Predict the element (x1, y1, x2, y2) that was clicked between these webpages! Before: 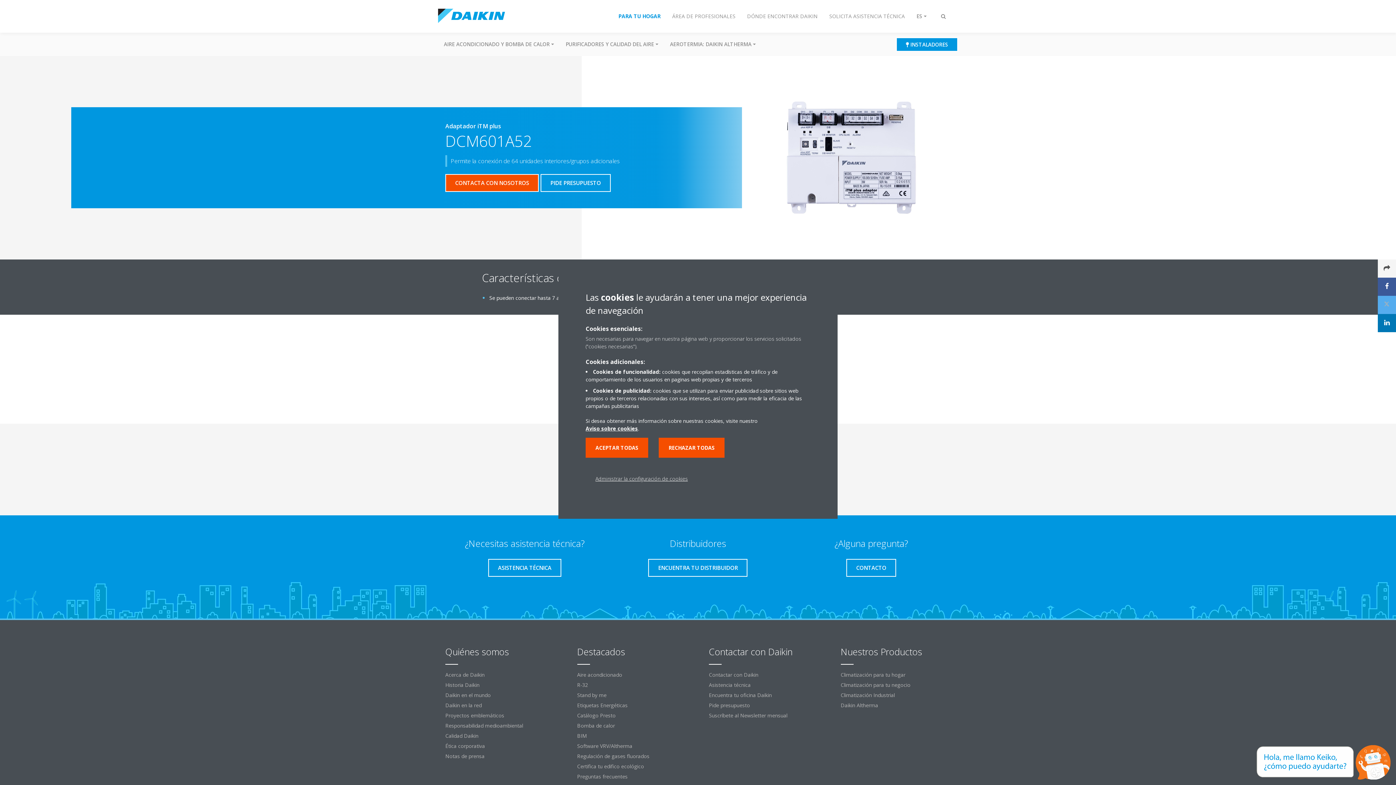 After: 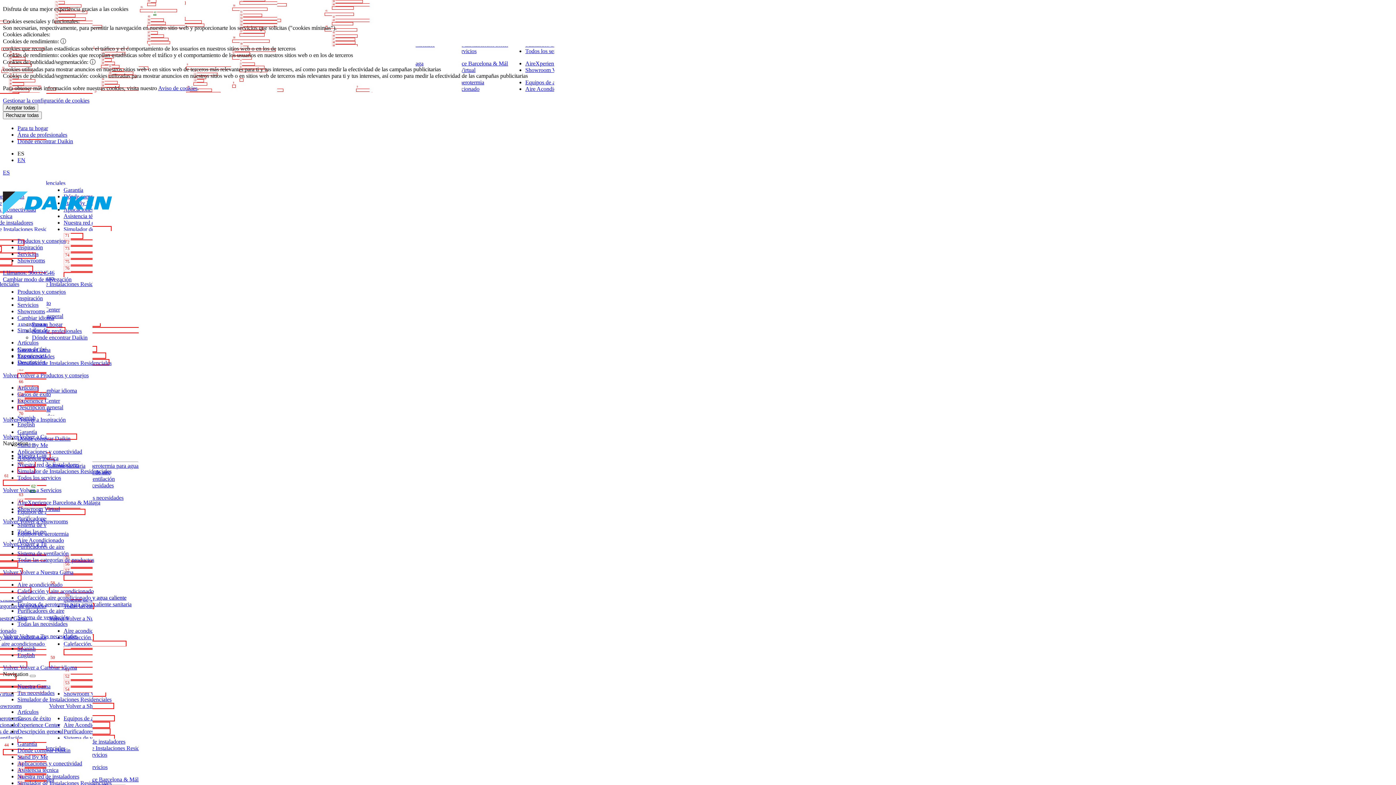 Action: label: Software VRV/Altherma bbox: (570, 741, 694, 751)